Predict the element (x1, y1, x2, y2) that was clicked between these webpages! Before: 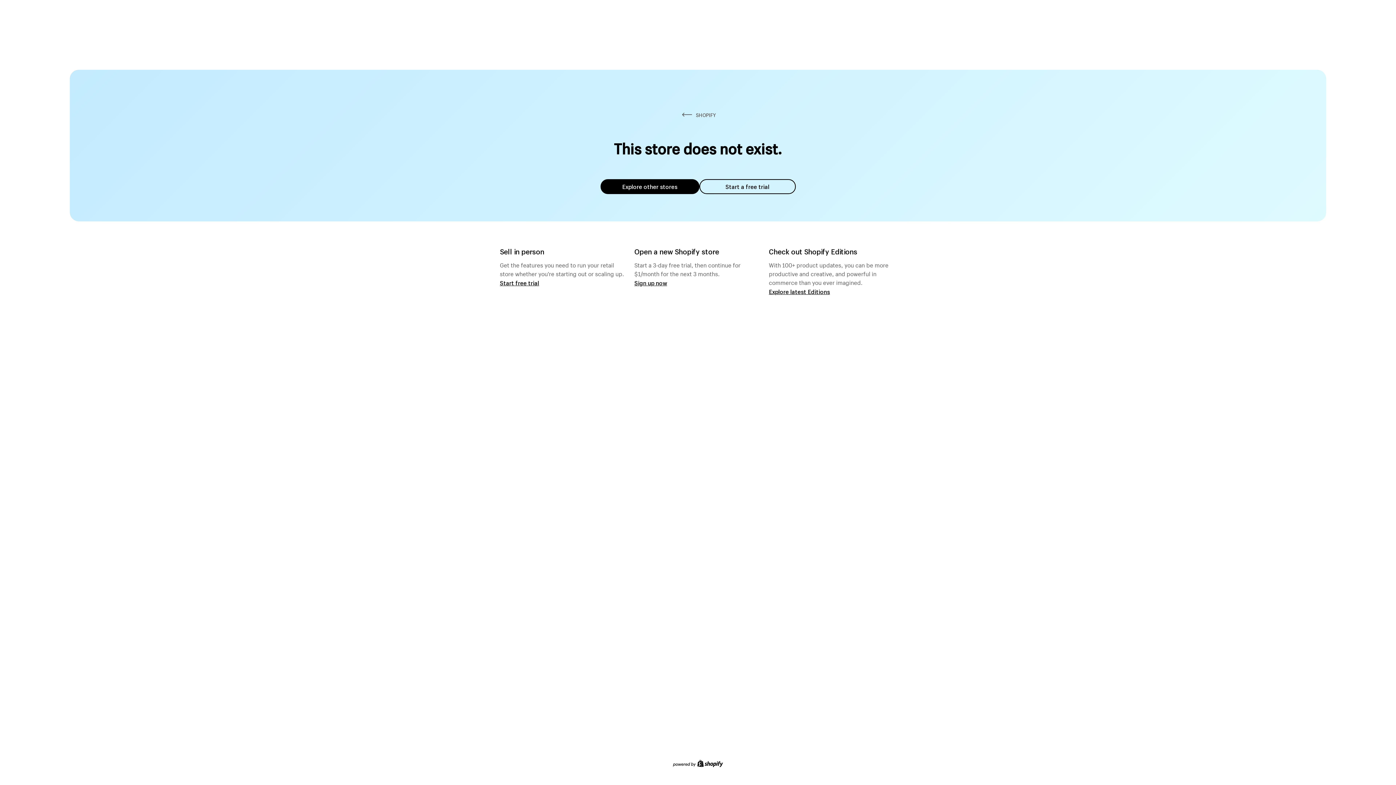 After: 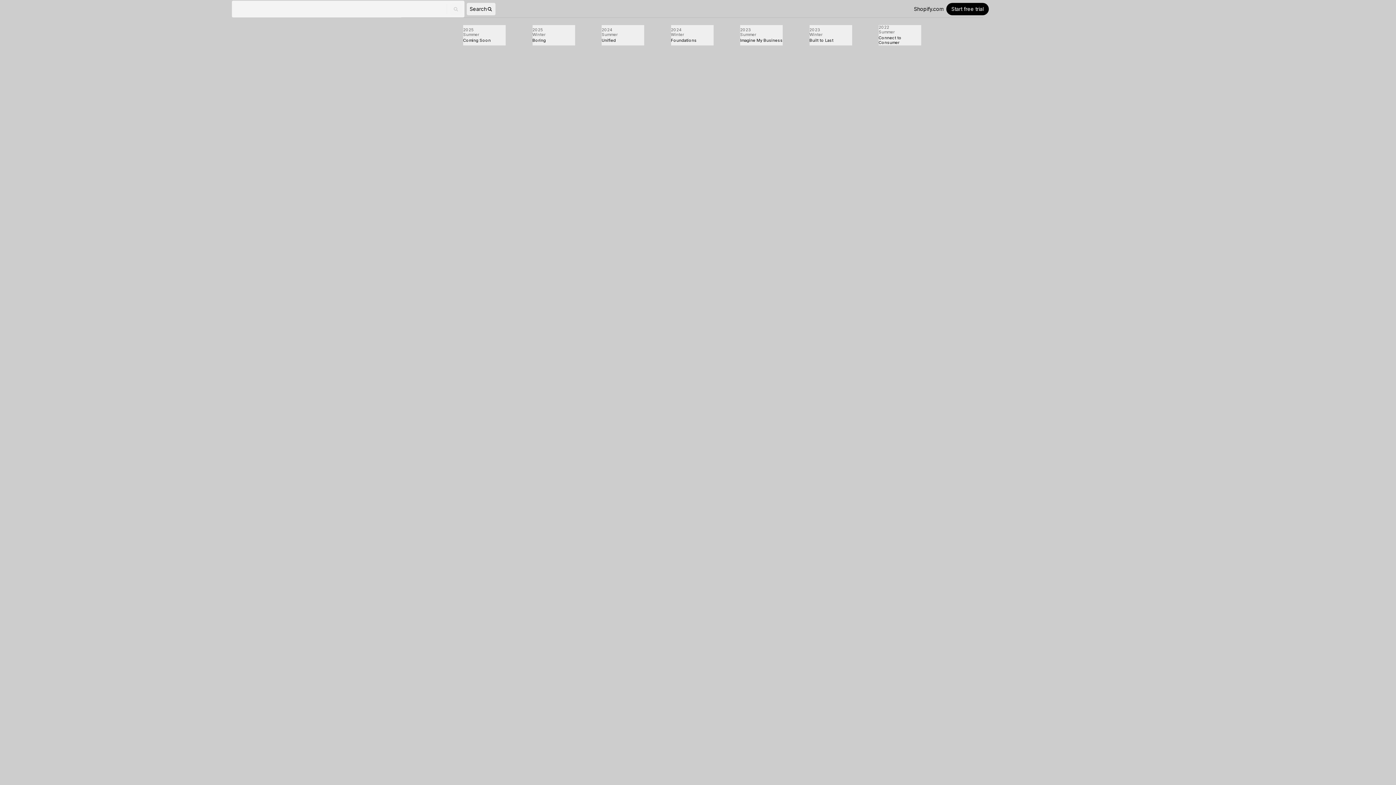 Action: bbox: (769, 287, 830, 295) label: Explore latest Editions